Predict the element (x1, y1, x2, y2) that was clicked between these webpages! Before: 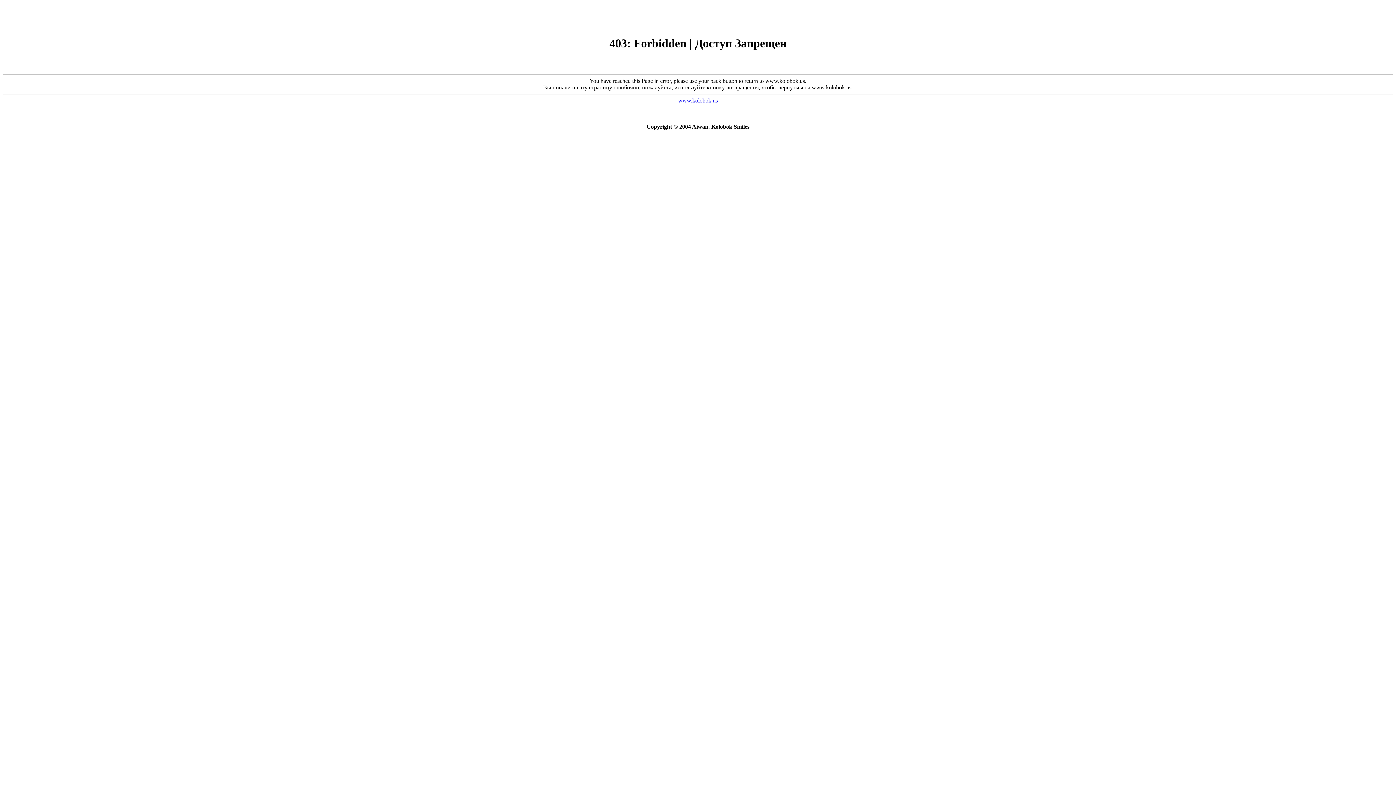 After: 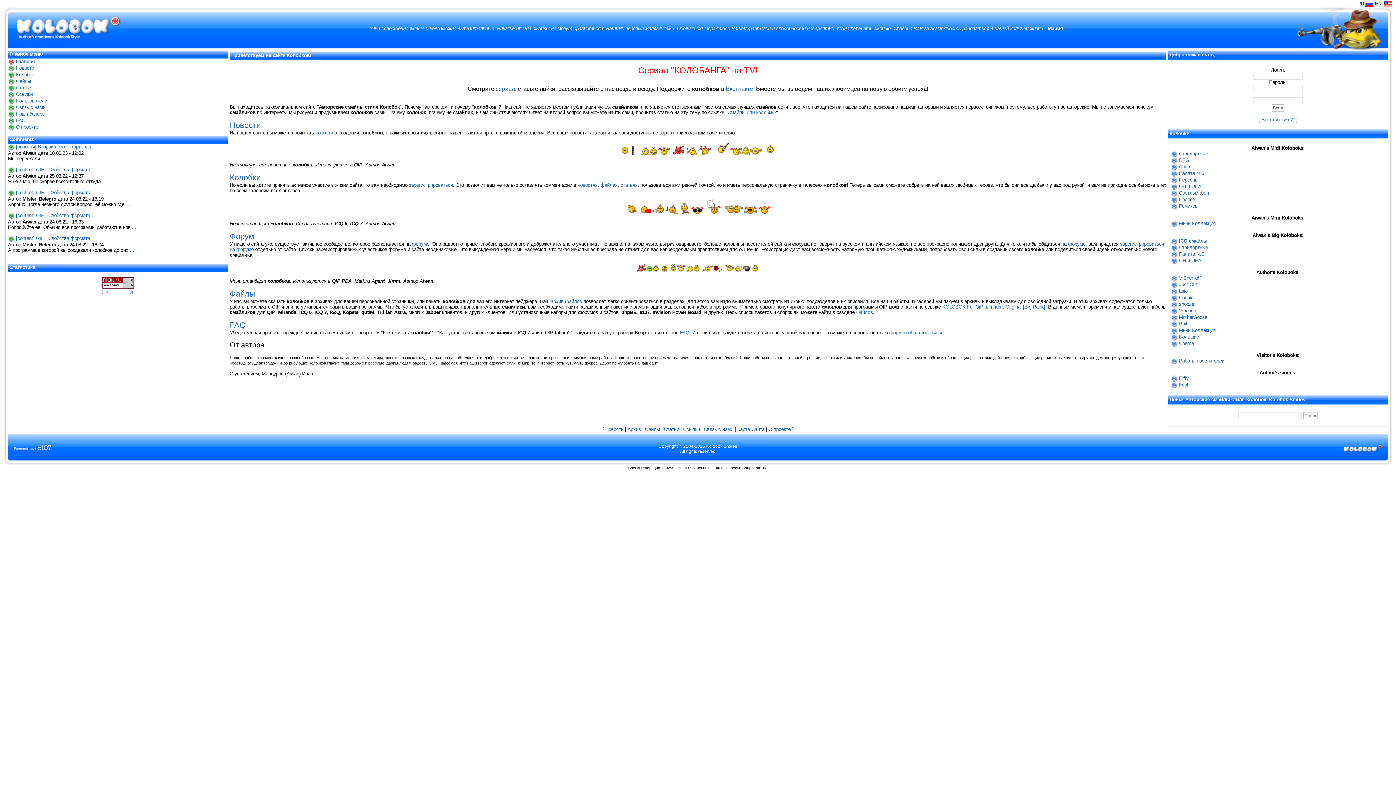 Action: label: www.kolobok.us bbox: (678, 97, 718, 103)